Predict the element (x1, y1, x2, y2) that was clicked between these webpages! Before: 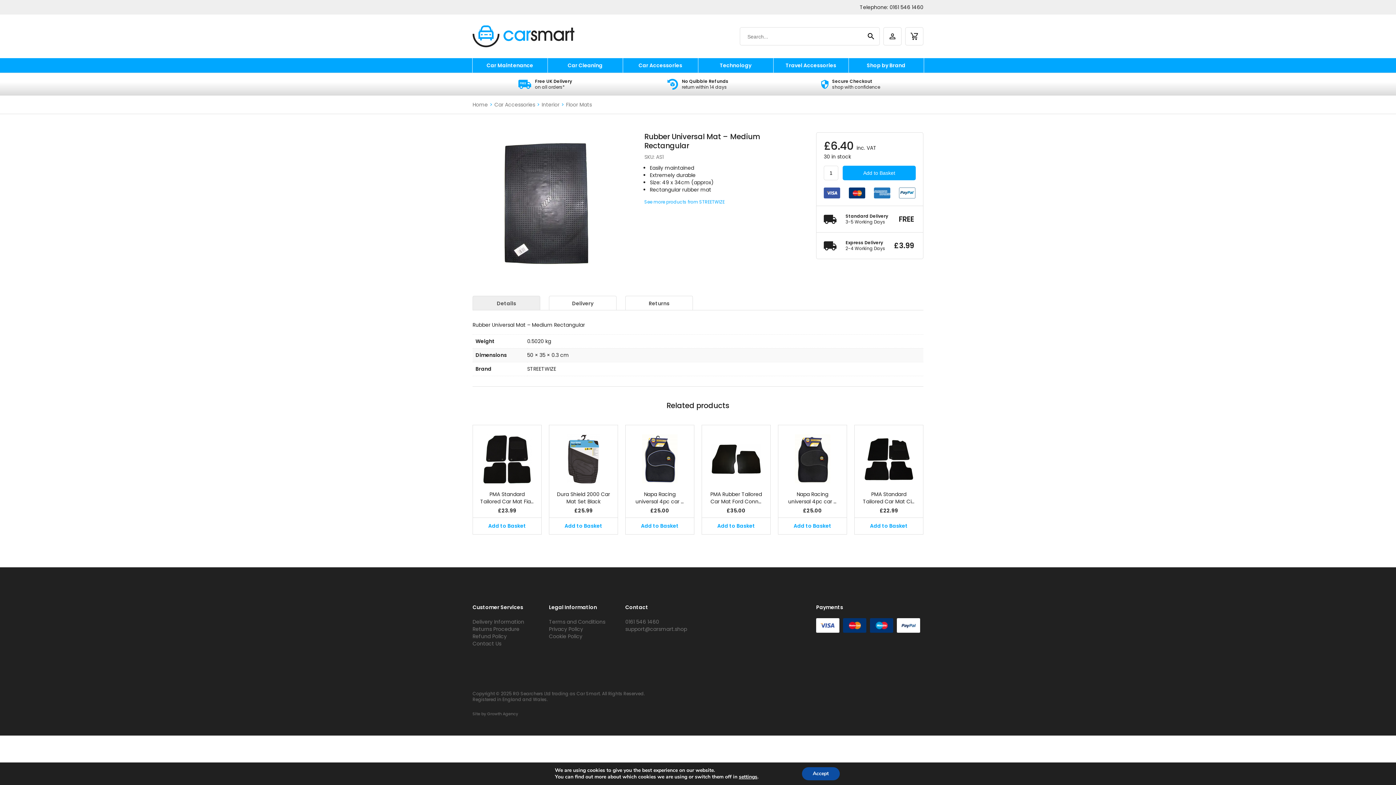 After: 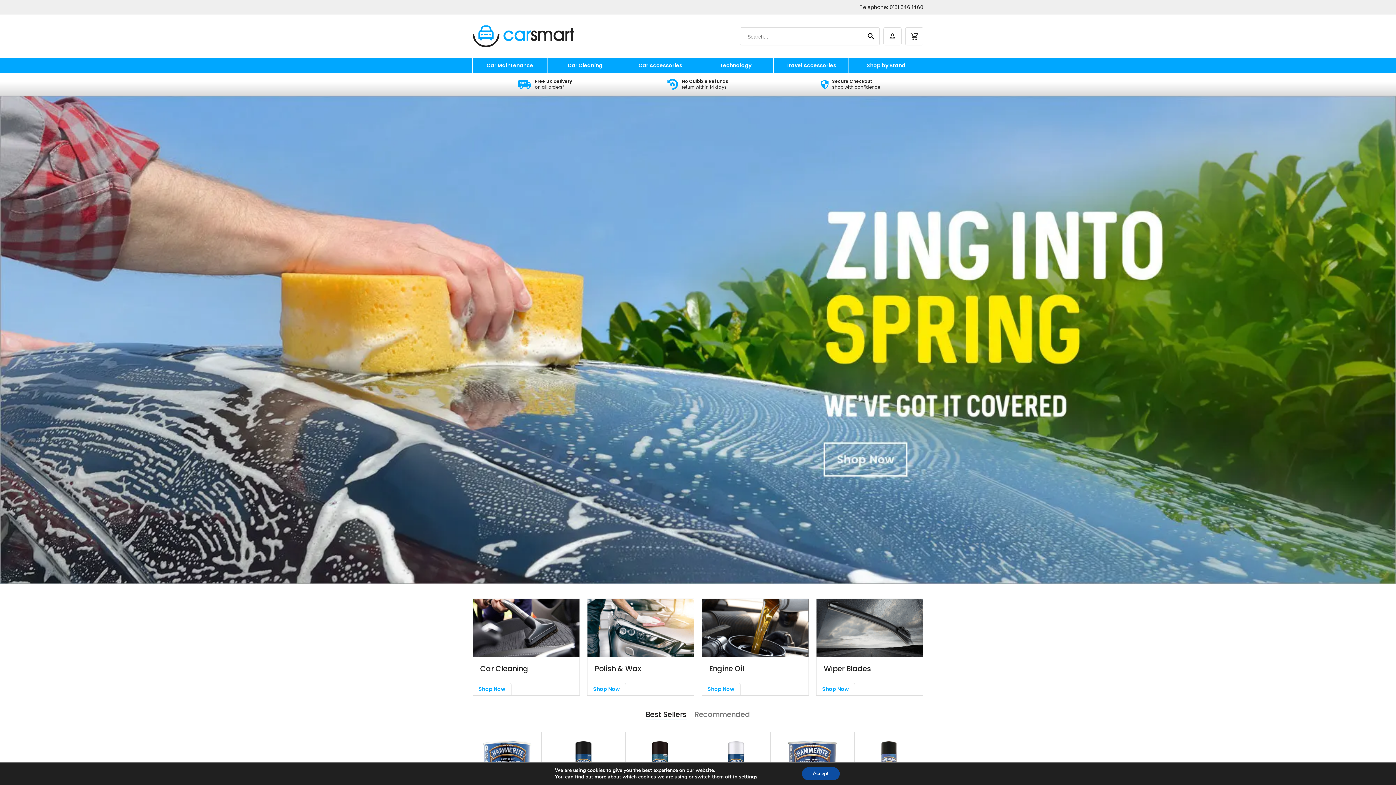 Action: bbox: (472, 32, 574, 39)